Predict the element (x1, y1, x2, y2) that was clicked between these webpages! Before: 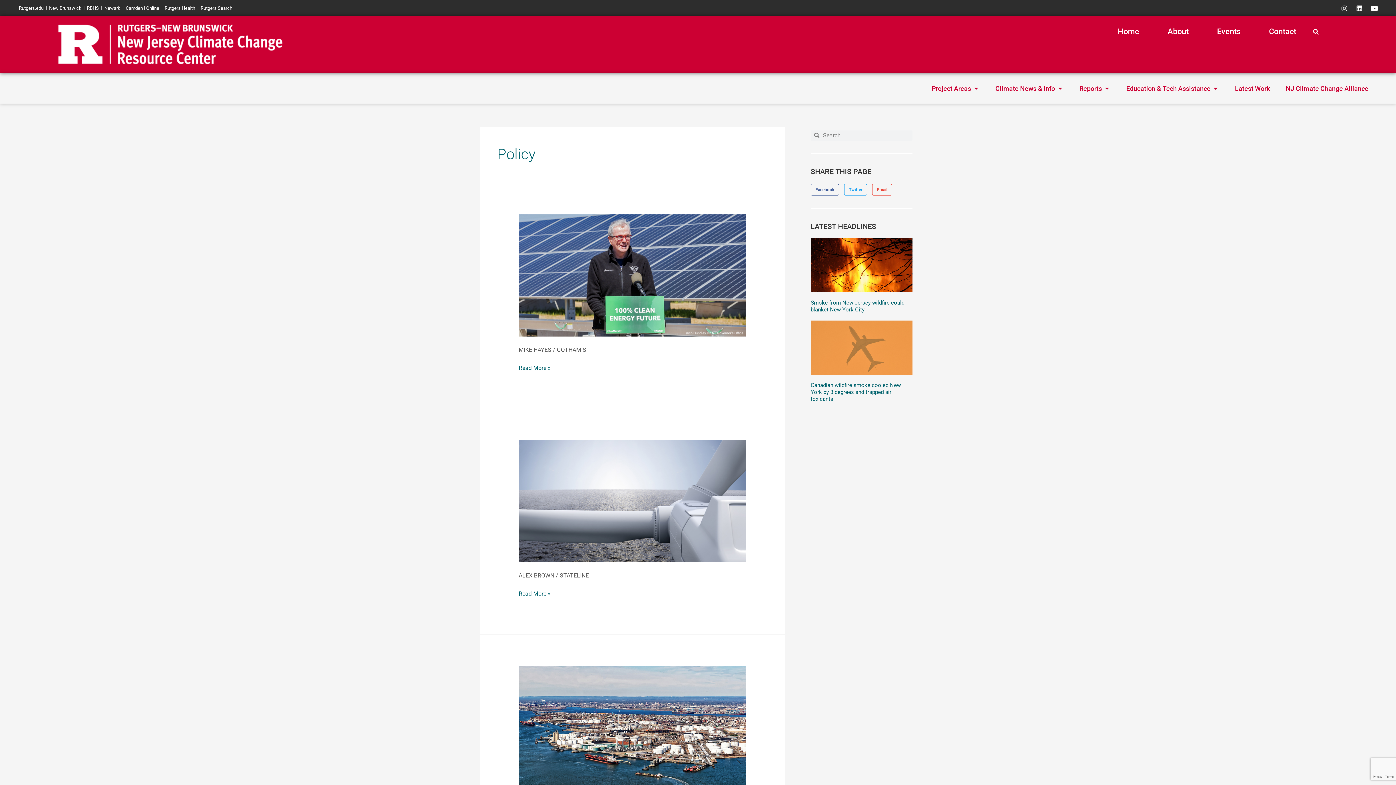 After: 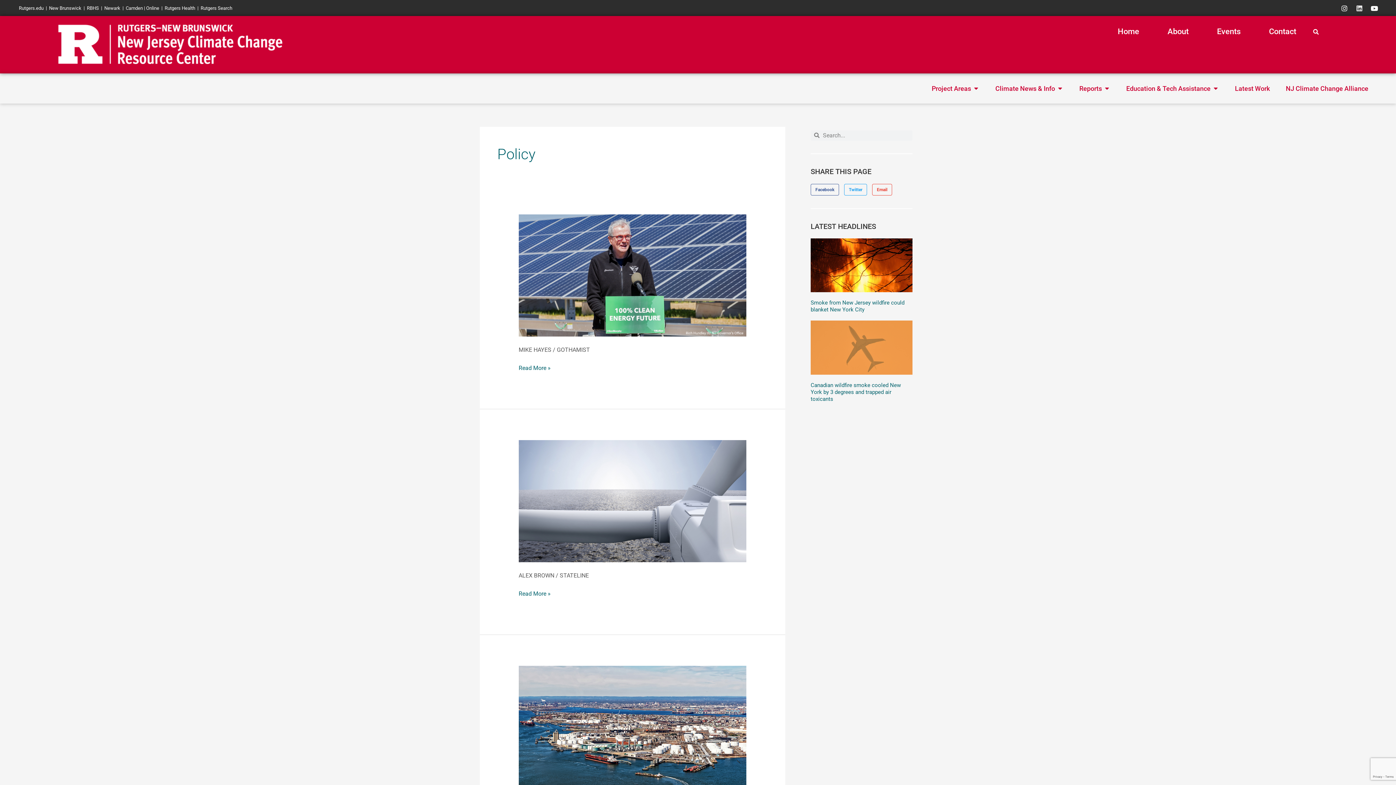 Action: bbox: (1355, 3, 1364, 12) label: Linkedin